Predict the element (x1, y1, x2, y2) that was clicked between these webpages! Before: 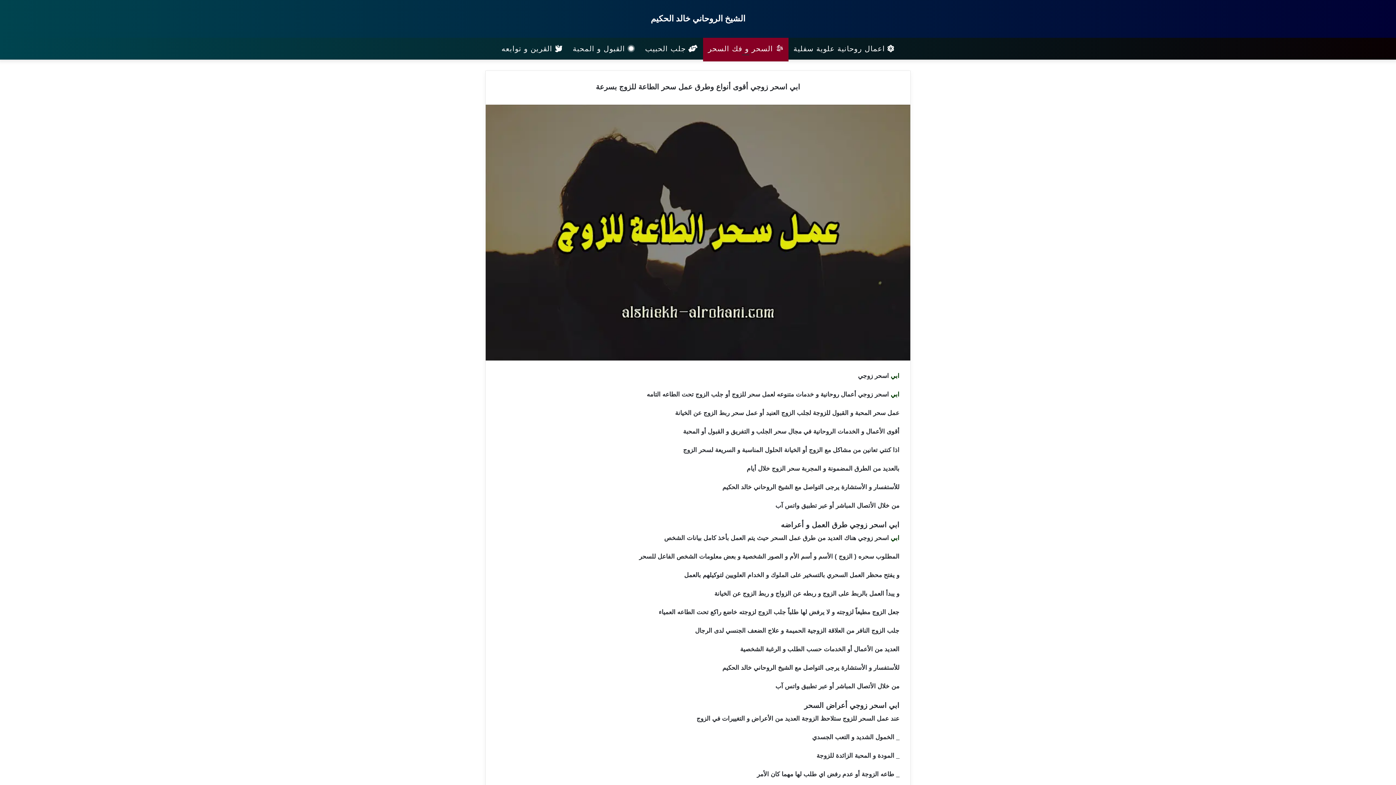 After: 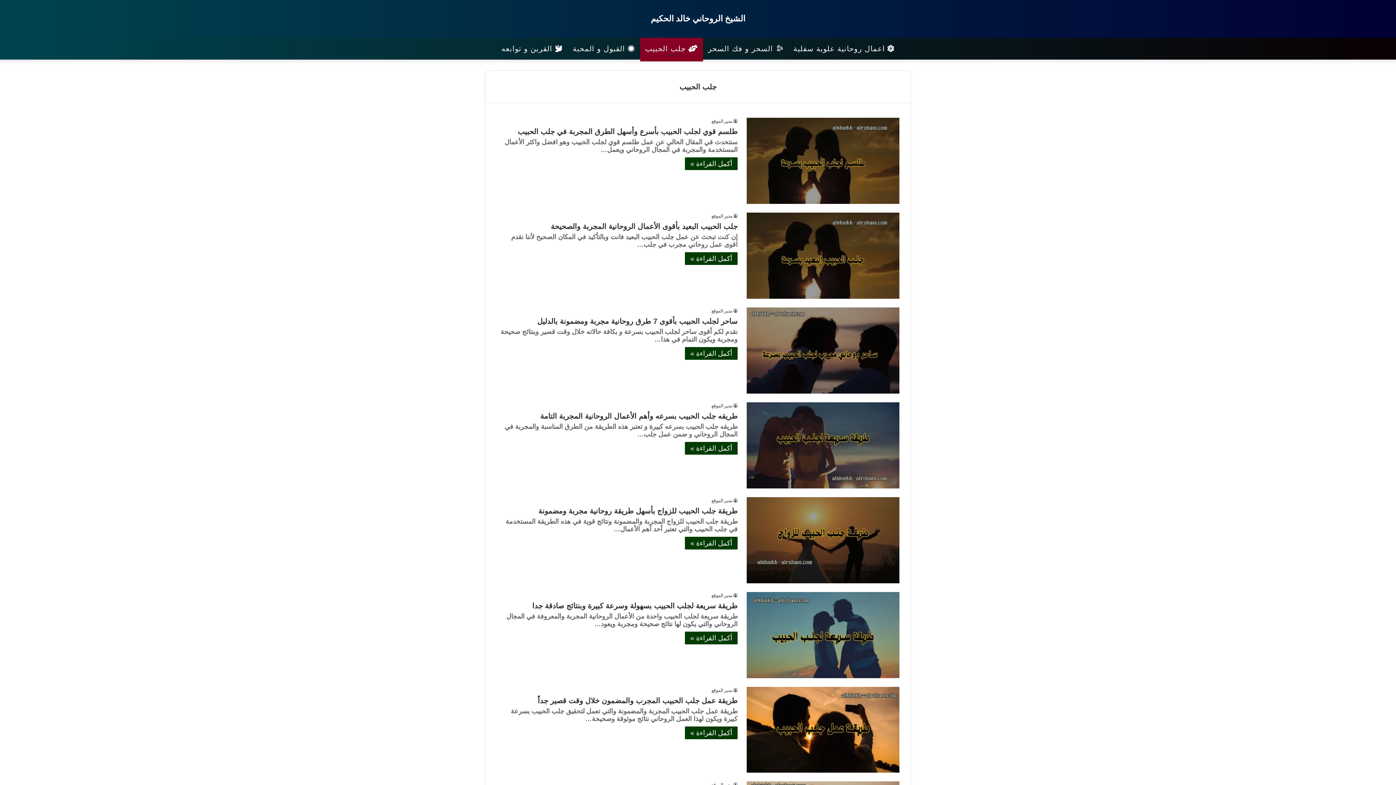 Action: label:  جلب الحبيب bbox: (640, 37, 703, 59)